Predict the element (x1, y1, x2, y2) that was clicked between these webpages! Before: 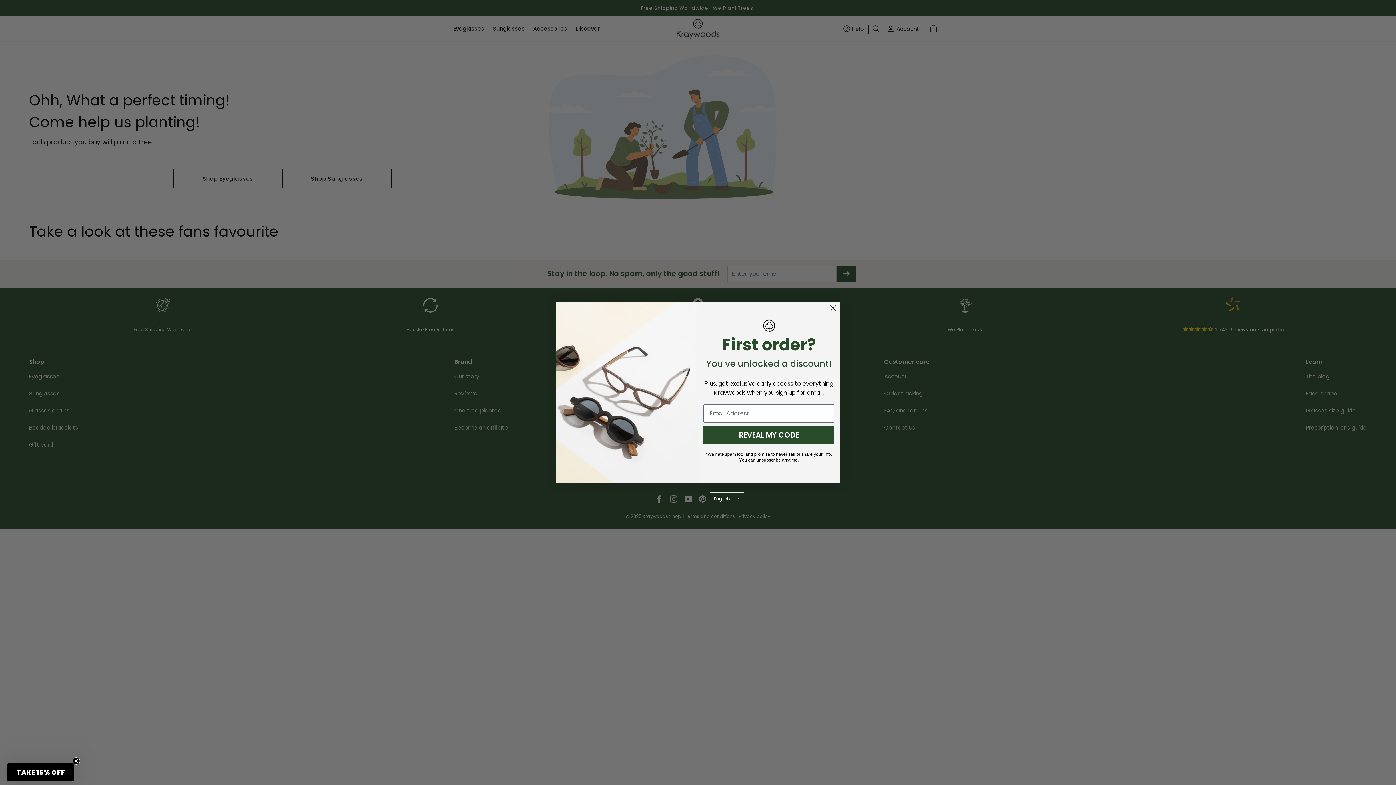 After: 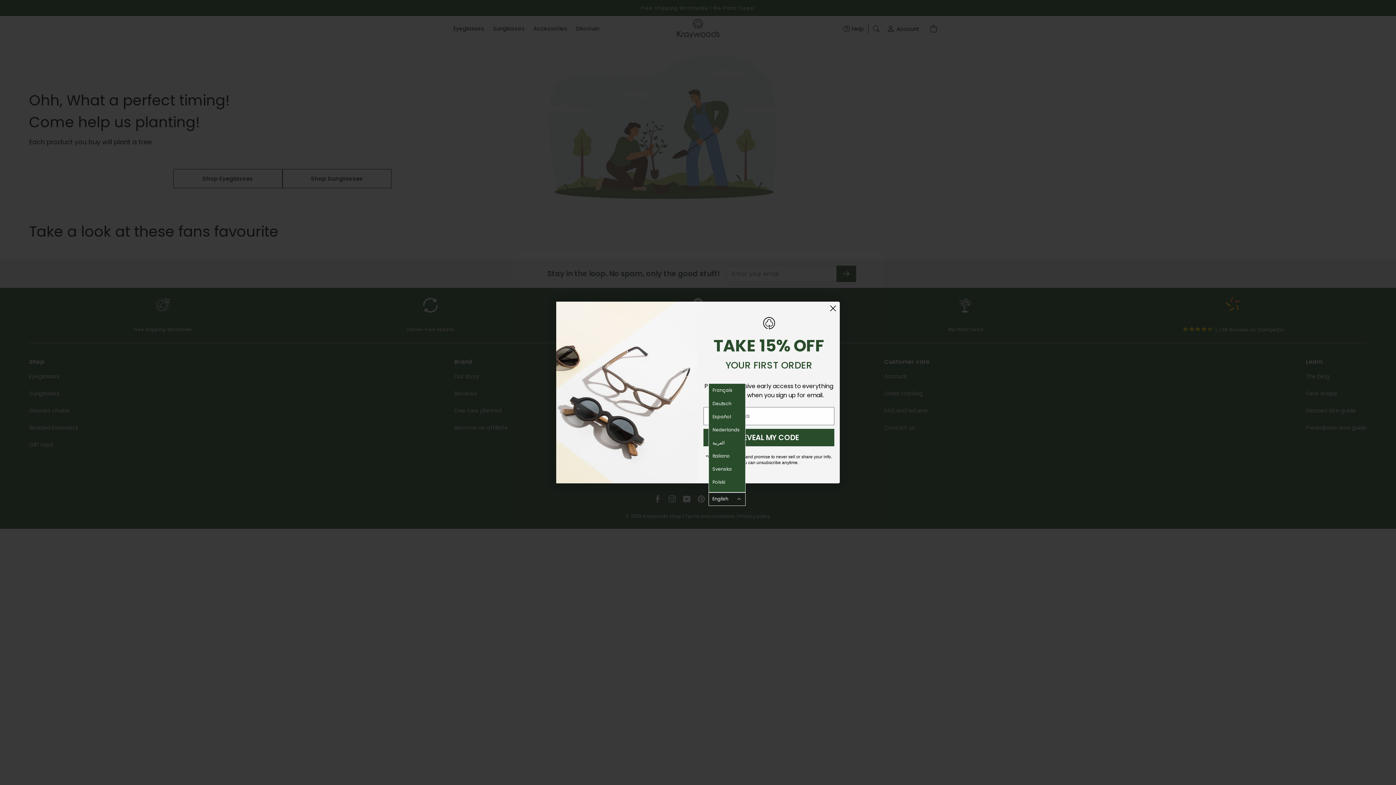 Action: bbox: (710, 492, 743, 506) label: English